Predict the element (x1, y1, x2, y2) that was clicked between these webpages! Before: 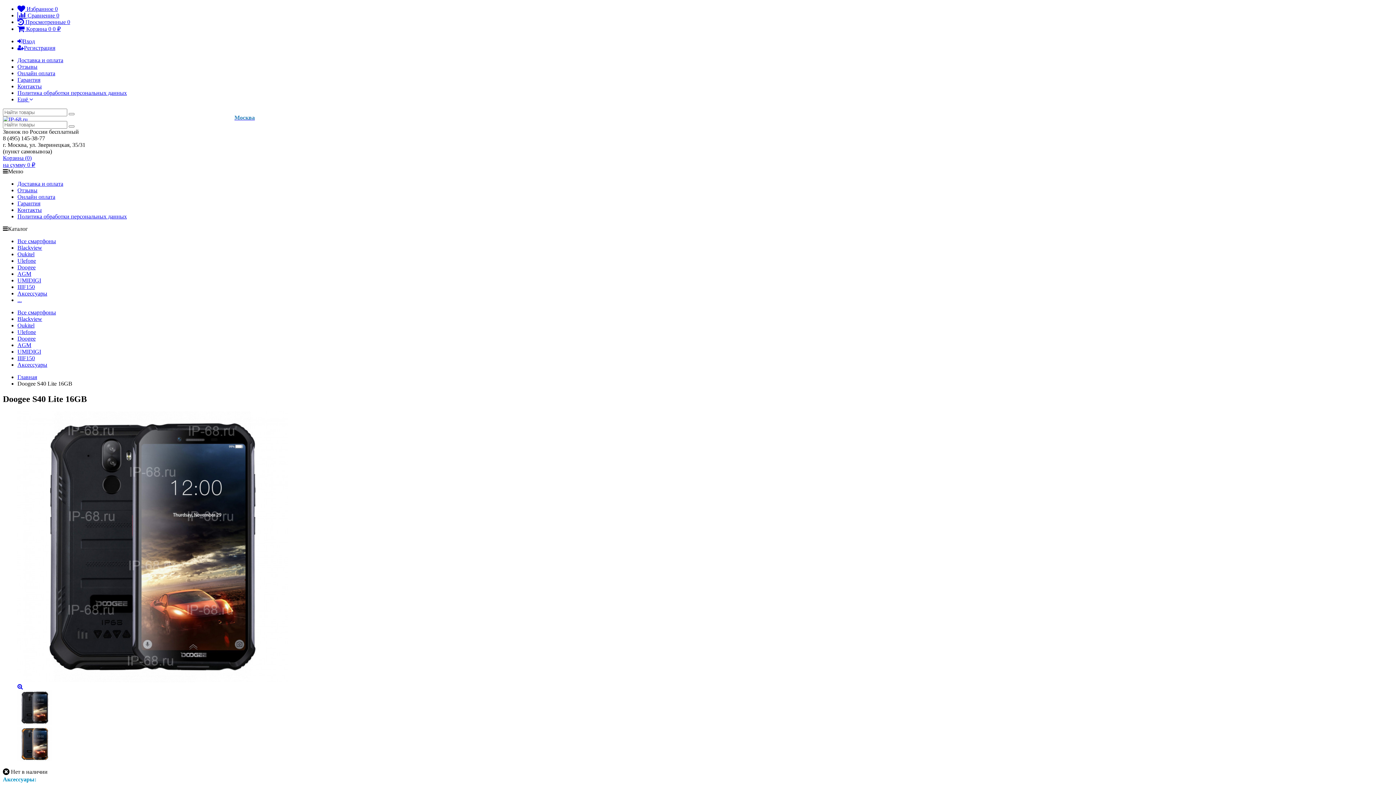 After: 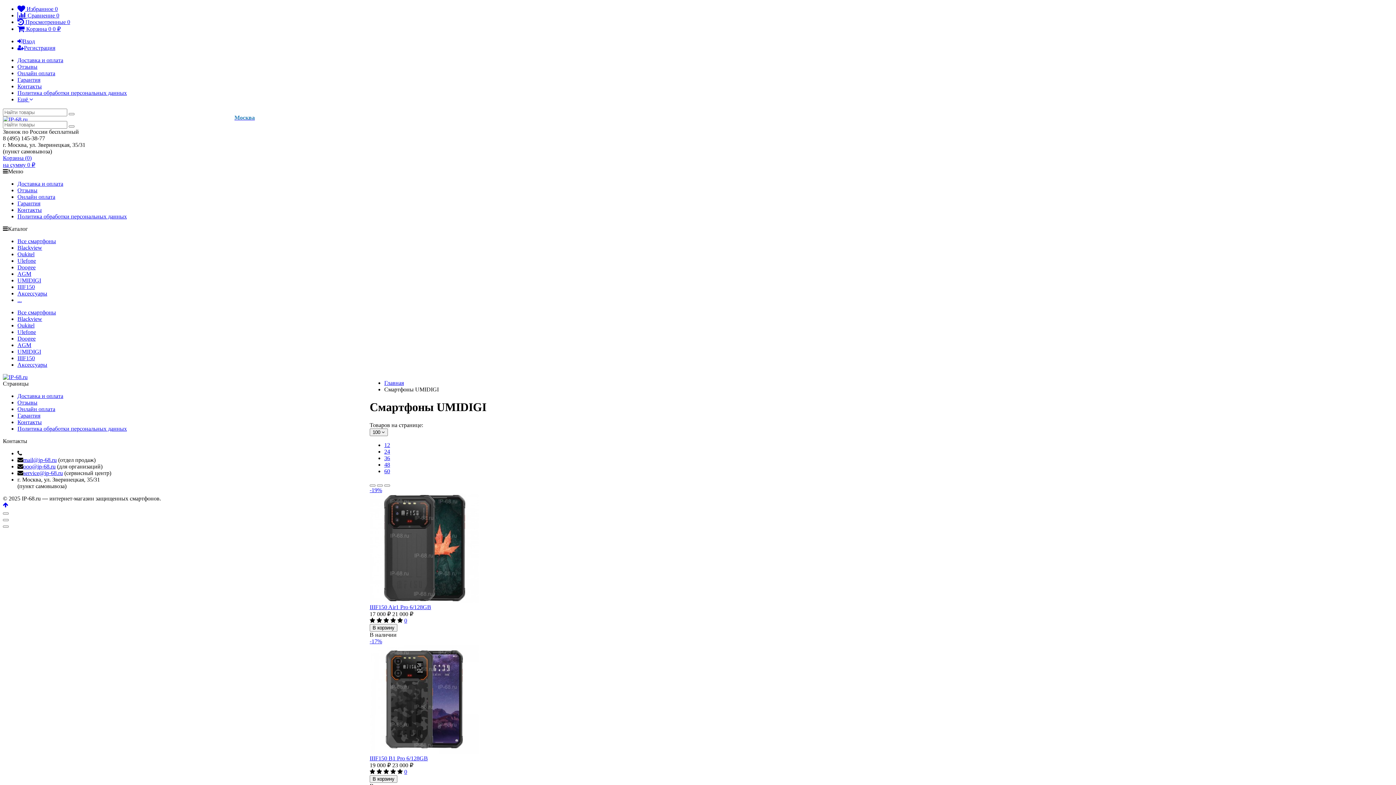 Action: label: IIIF150 bbox: (17, 355, 34, 361)